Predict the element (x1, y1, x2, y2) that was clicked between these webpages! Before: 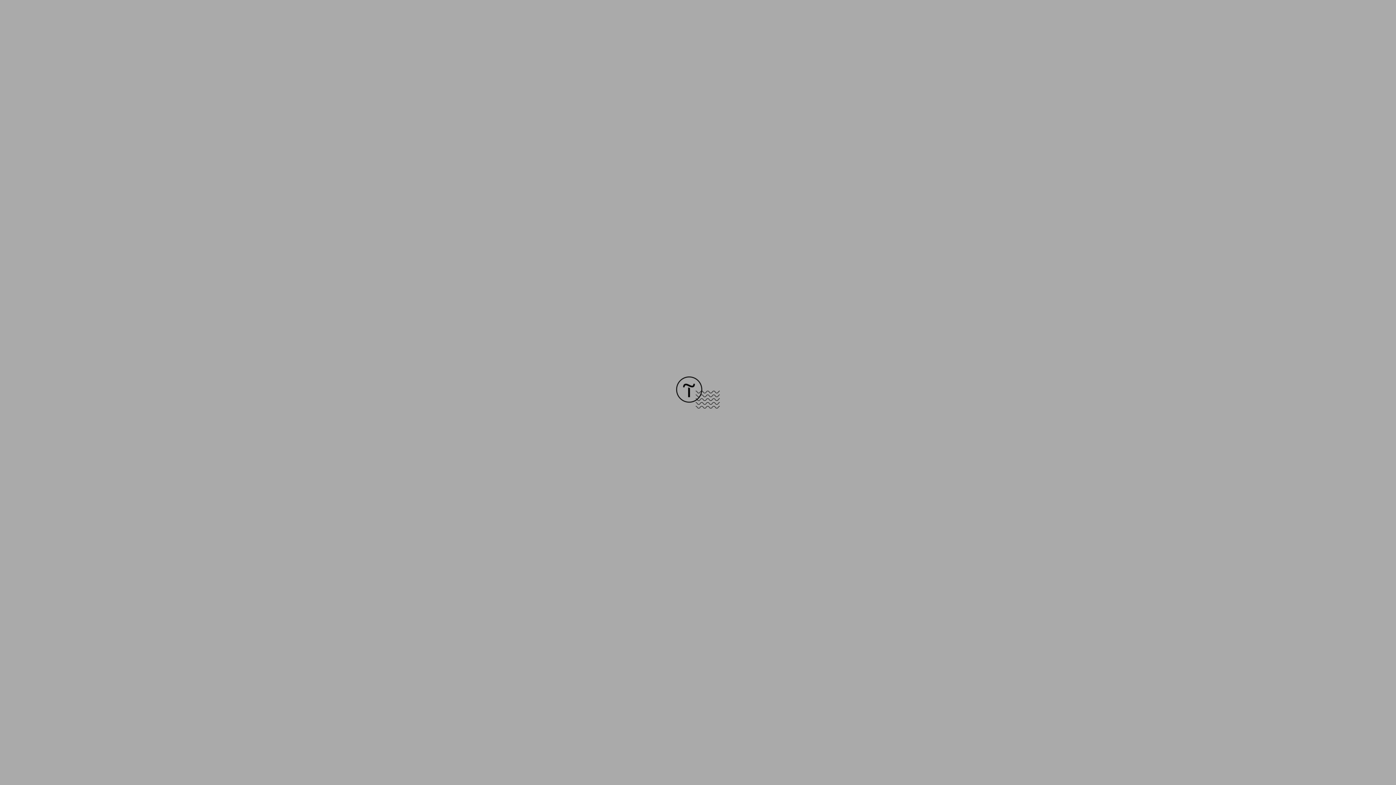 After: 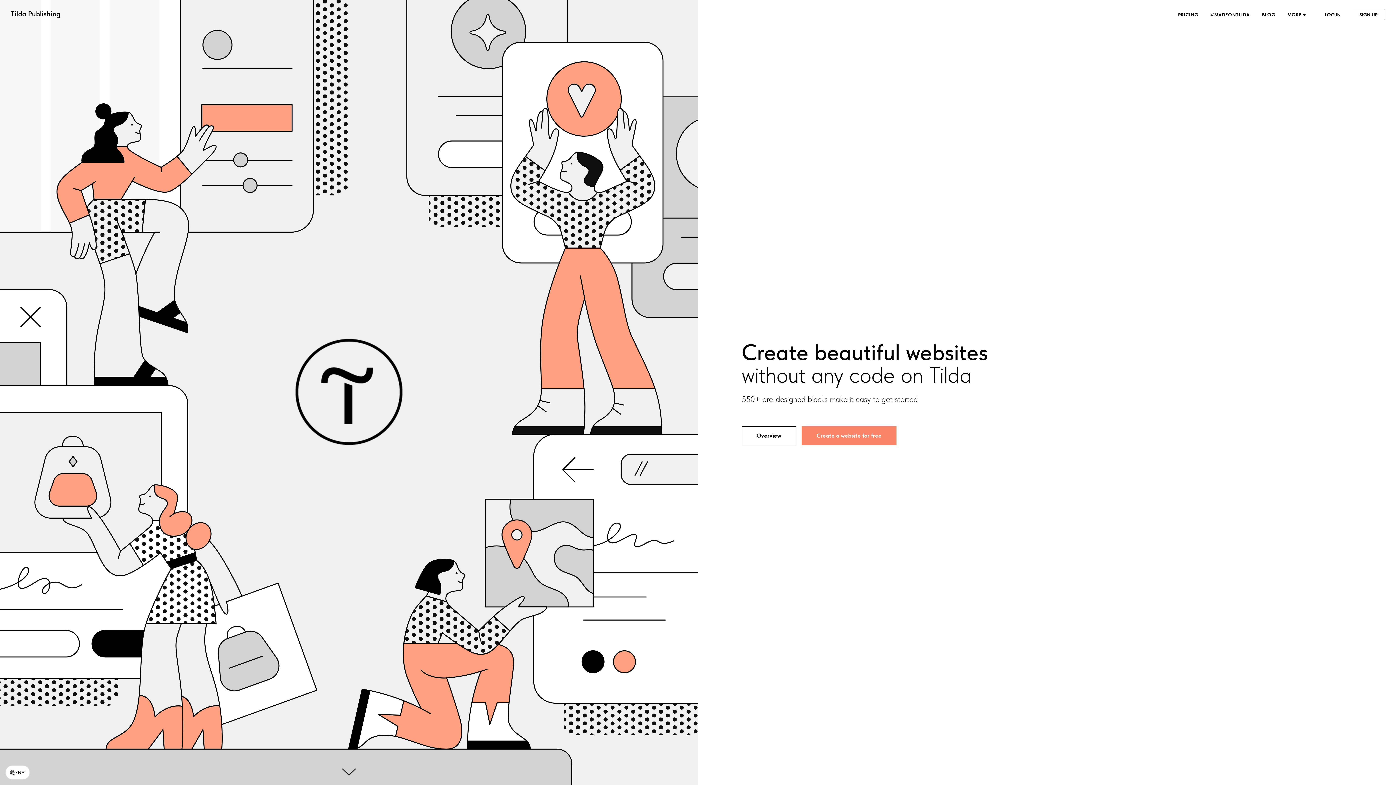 Action: bbox: (676, 403, 720, 409)